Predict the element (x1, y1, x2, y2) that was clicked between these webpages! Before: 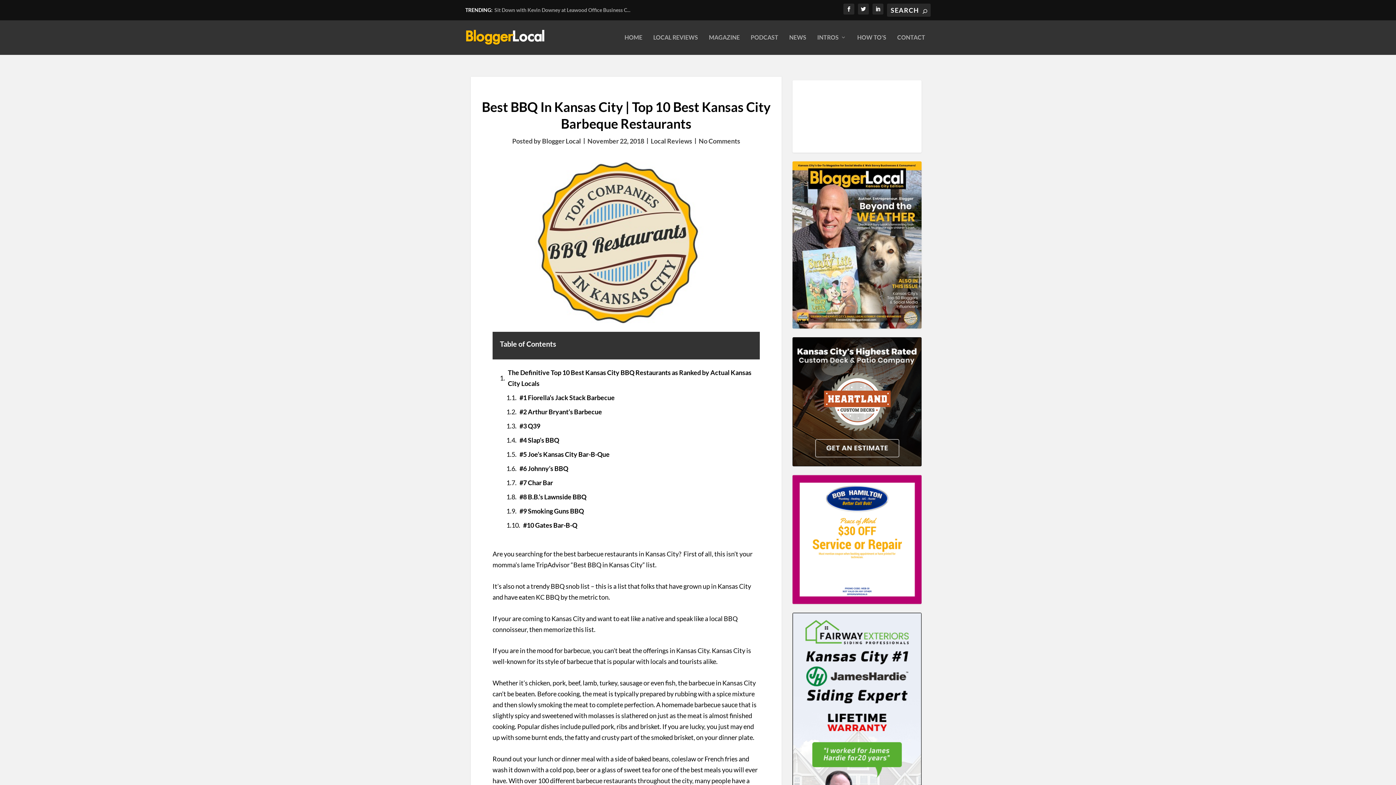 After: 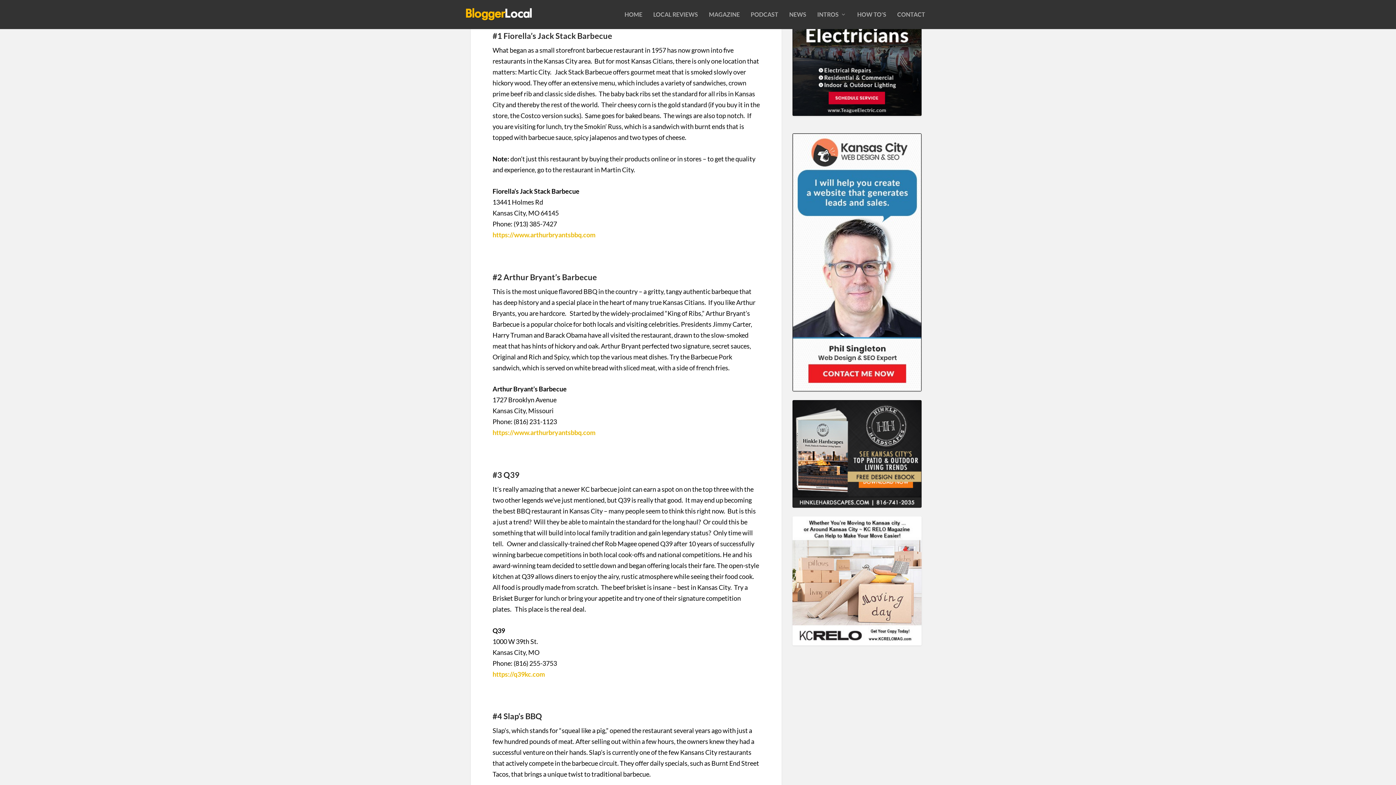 Action: label: #1 Fiorella’s Jack Stack Barbecue bbox: (519, 392, 614, 403)